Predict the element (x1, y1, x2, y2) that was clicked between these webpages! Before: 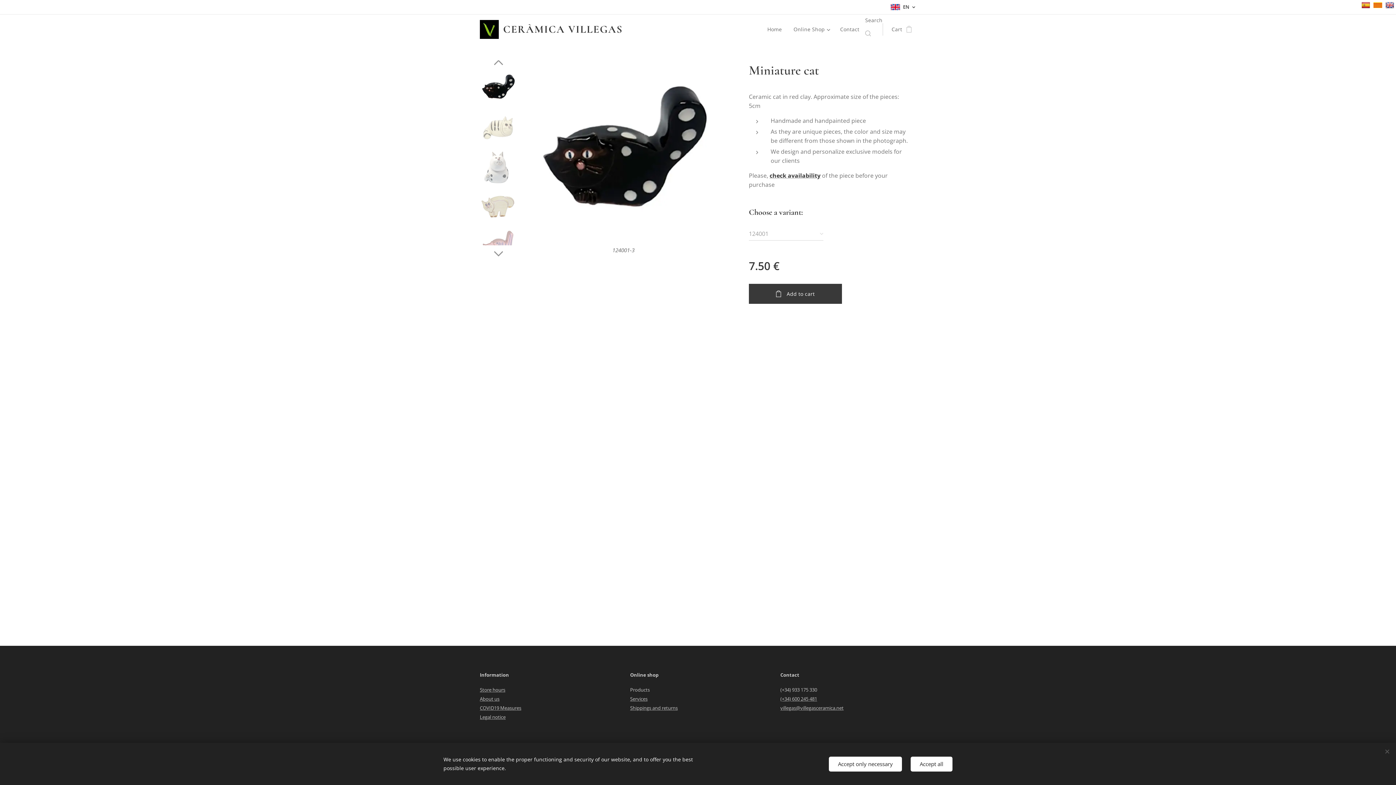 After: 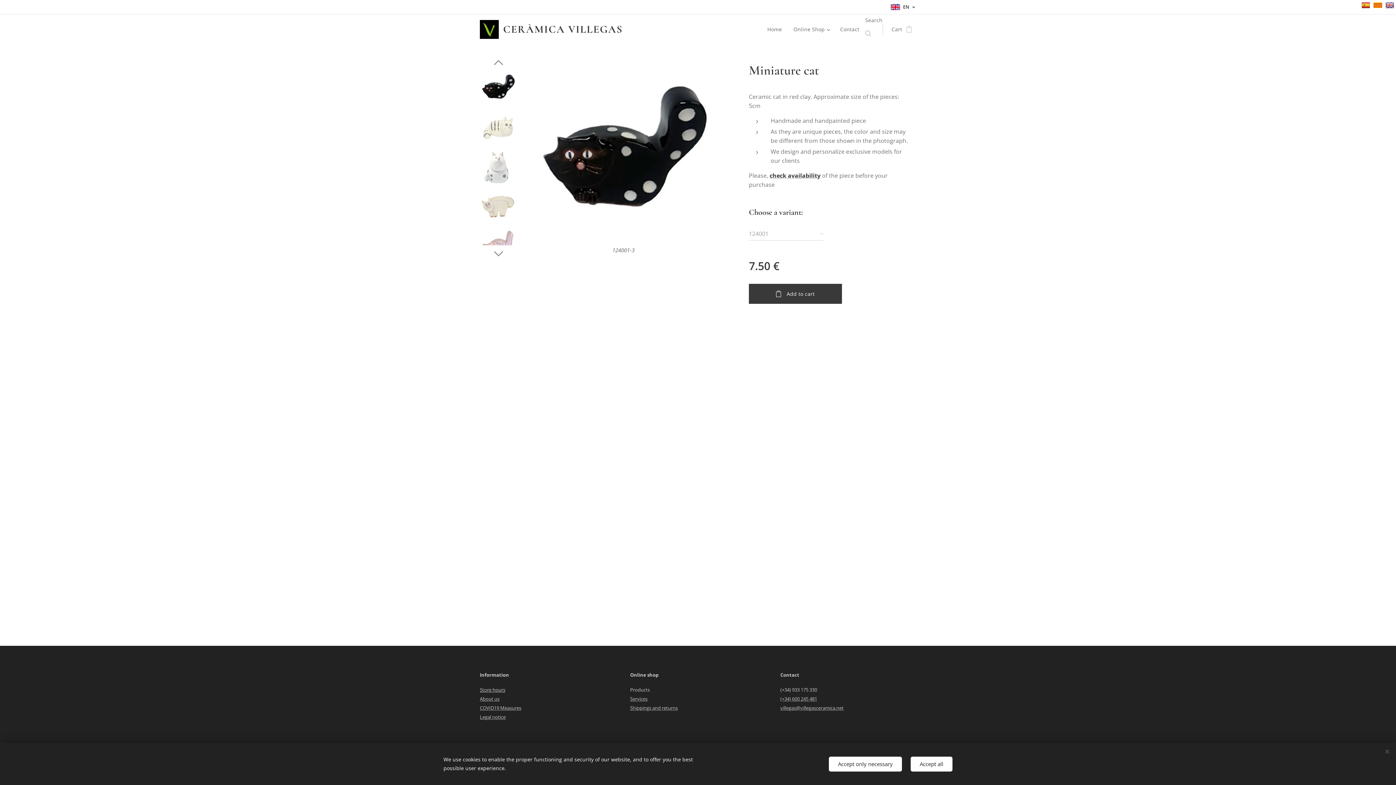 Action: label: Store hours
 bbox: (480, 686, 505, 693)